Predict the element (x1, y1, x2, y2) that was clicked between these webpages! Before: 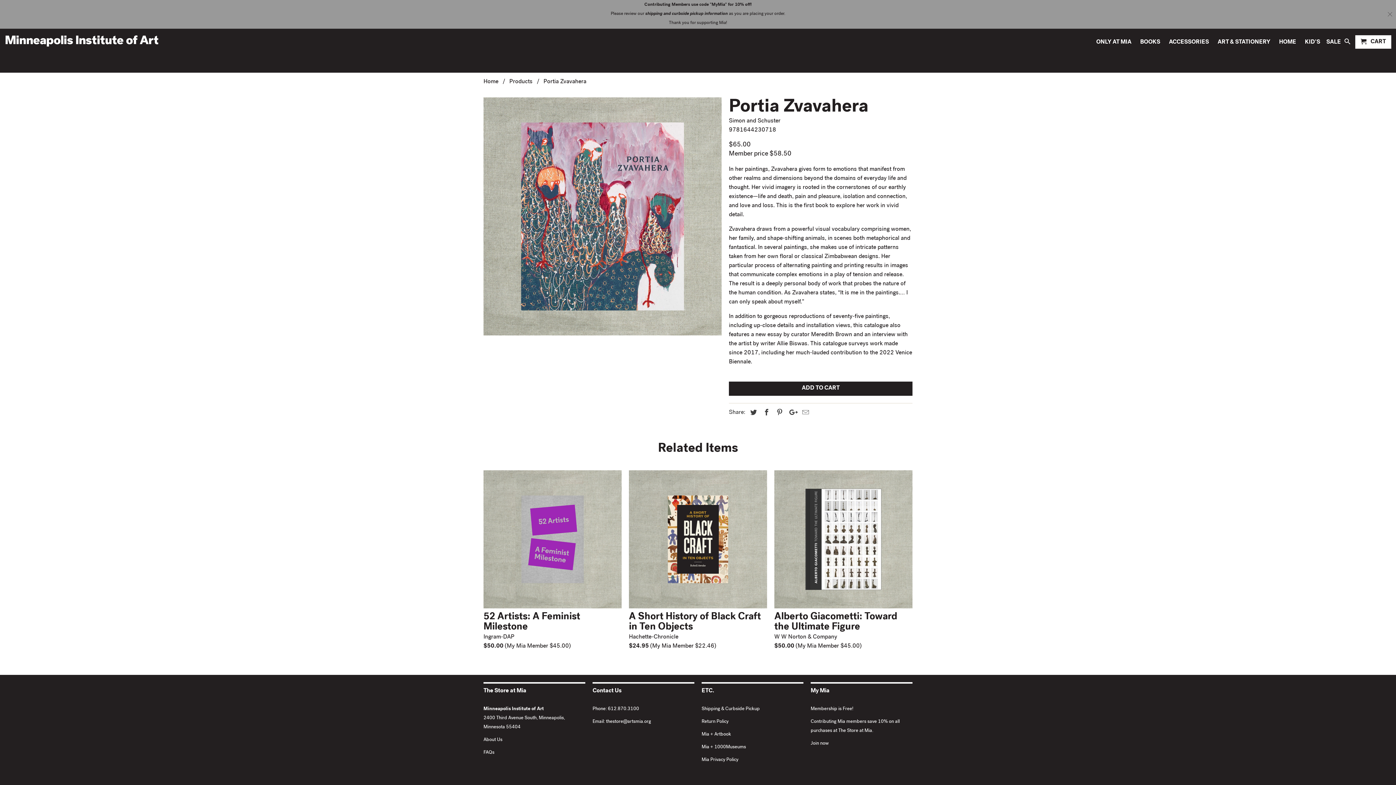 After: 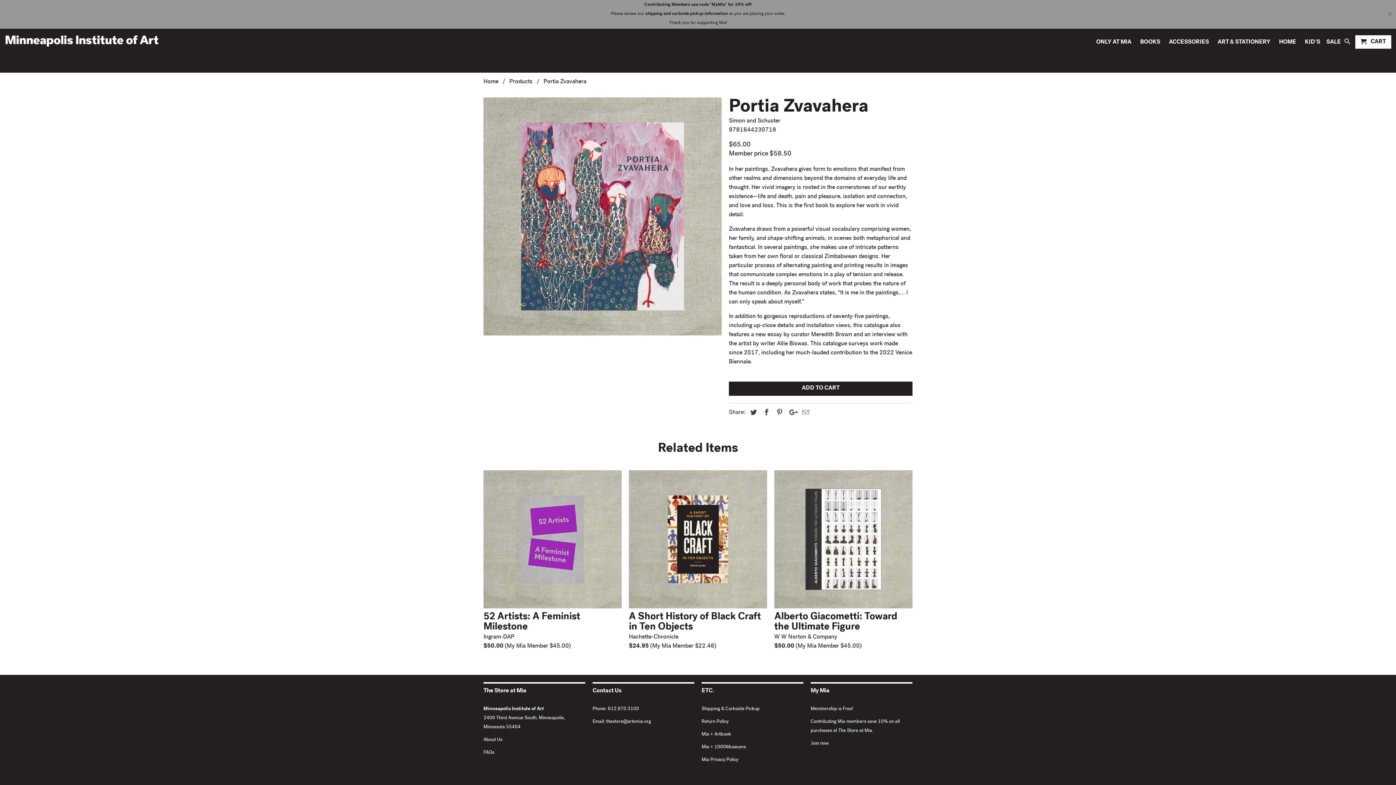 Action: bbox: (798, 410, 810, 416)